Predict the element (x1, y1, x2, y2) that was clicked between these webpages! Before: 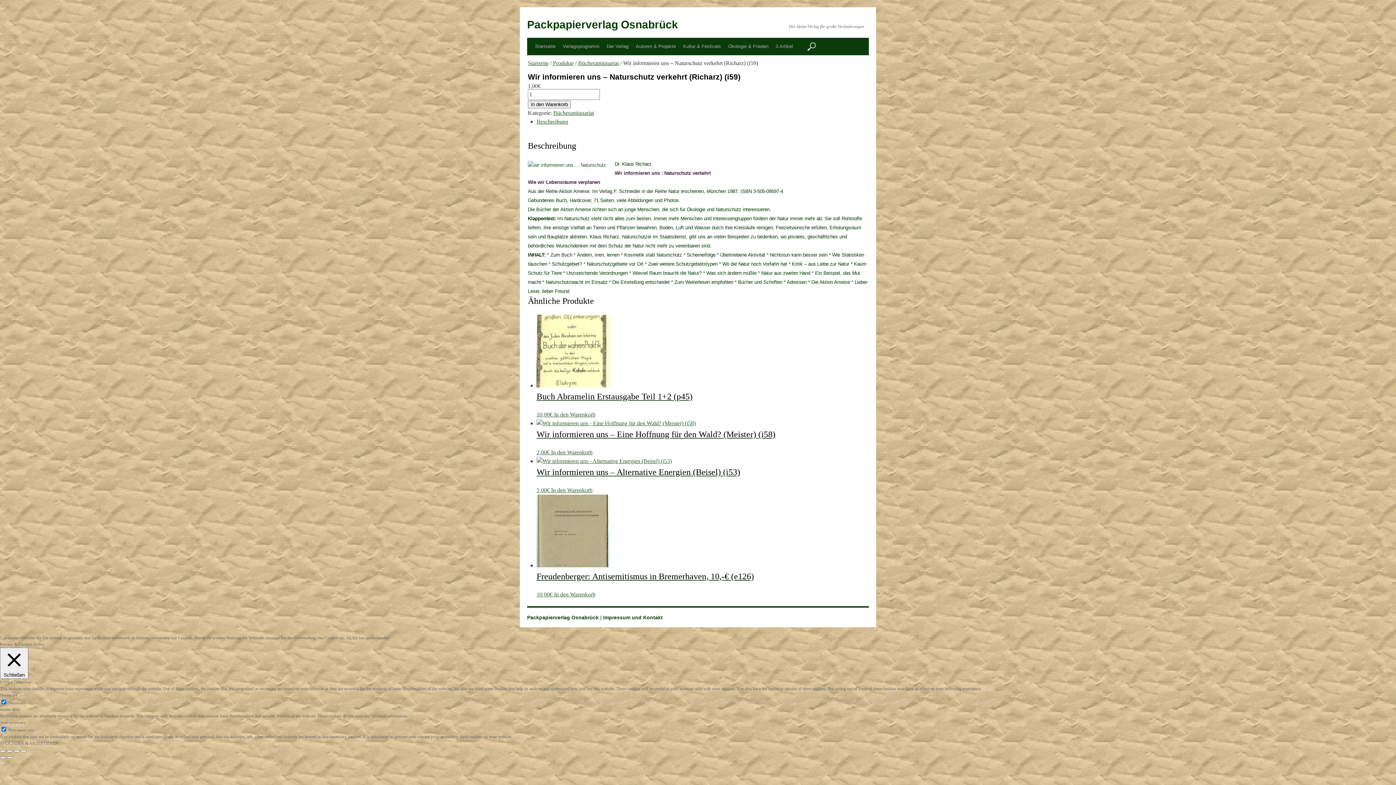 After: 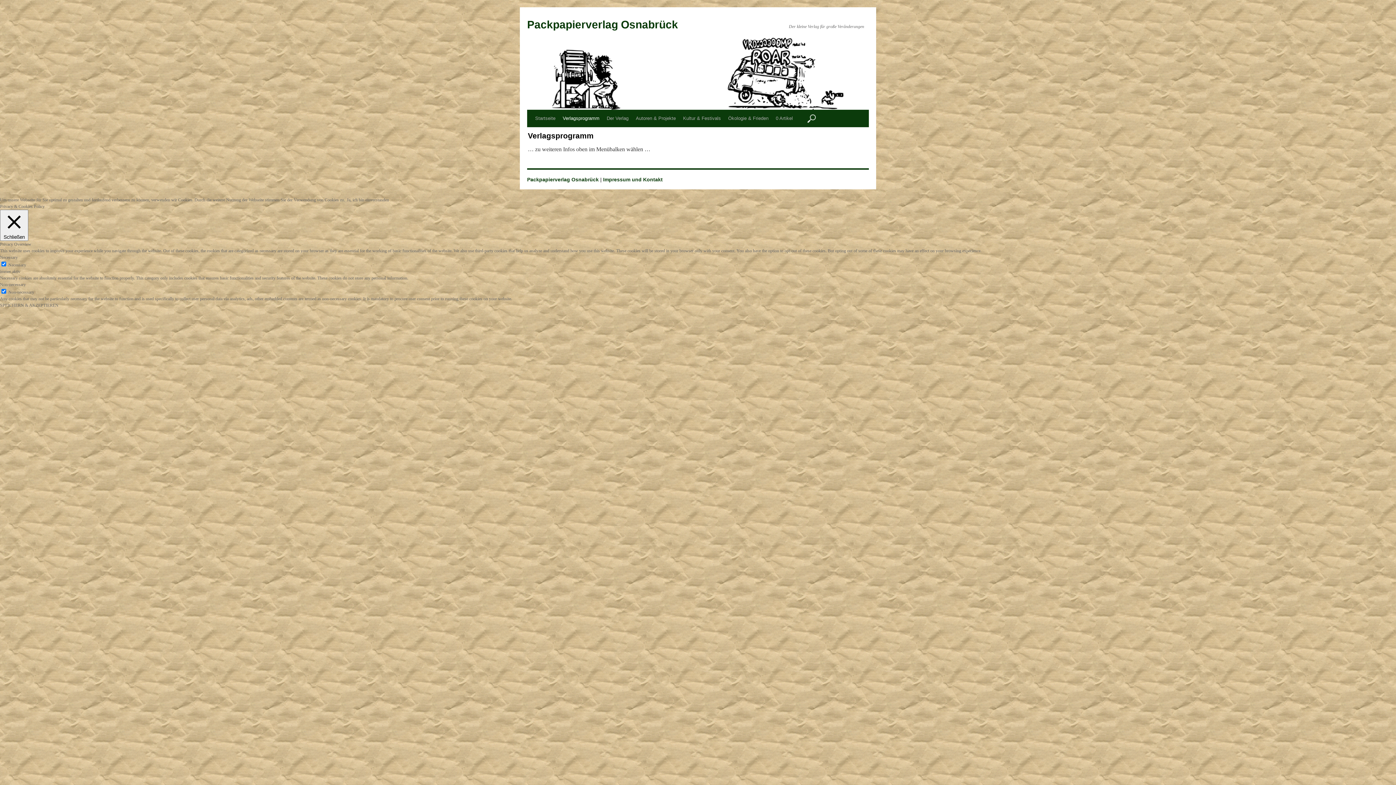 Action: label: Verlagsprogramm bbox: (559, 37, 603, 55)